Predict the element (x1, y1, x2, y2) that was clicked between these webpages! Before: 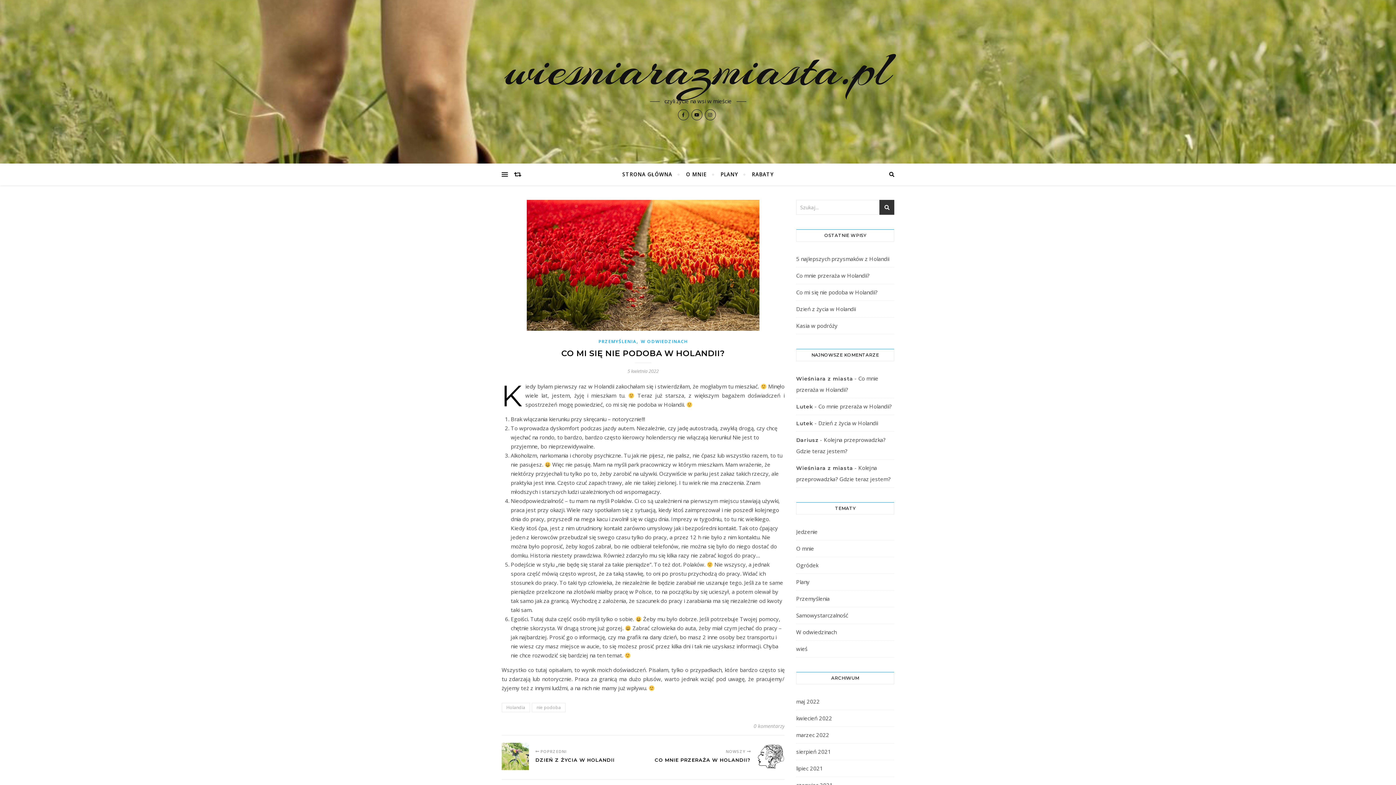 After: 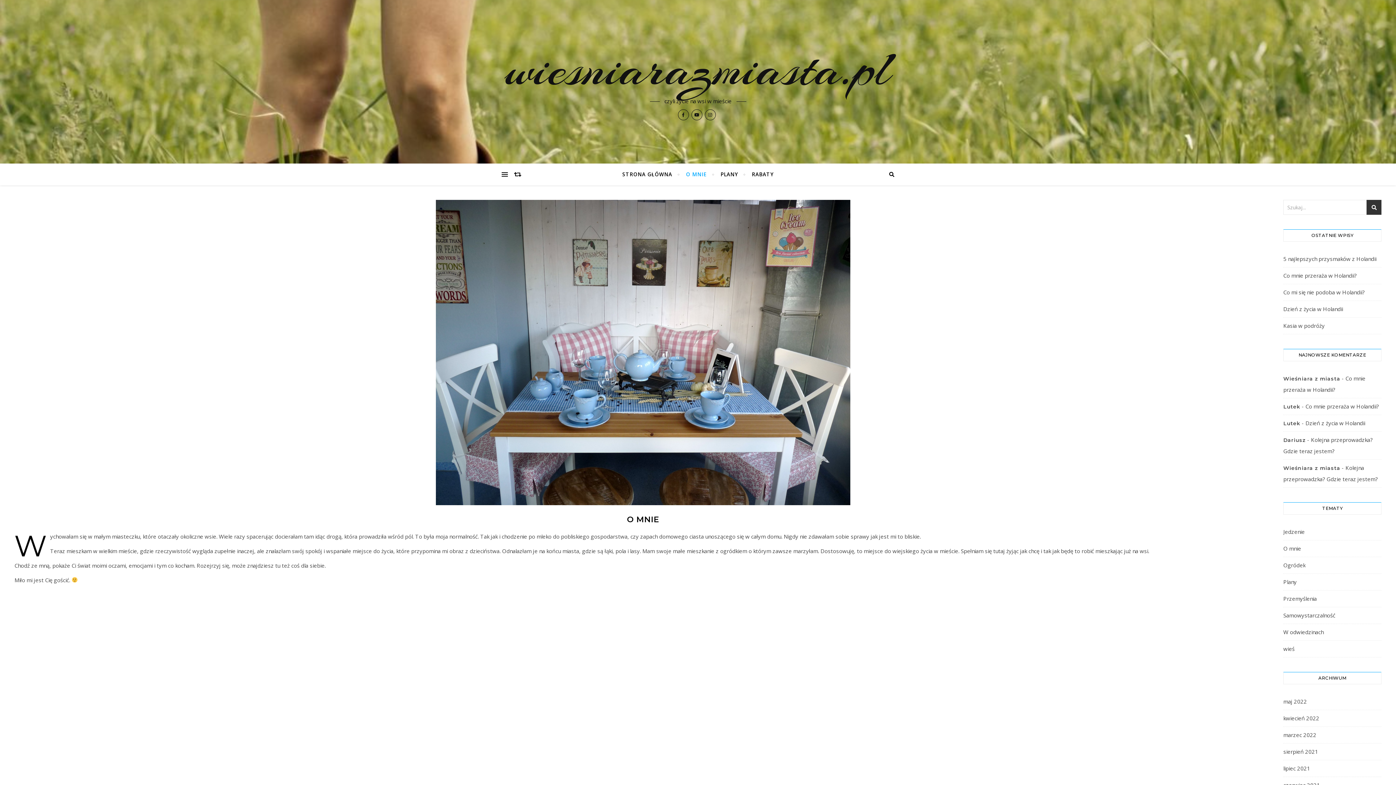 Action: bbox: (680, 163, 713, 185) label: O MNIE